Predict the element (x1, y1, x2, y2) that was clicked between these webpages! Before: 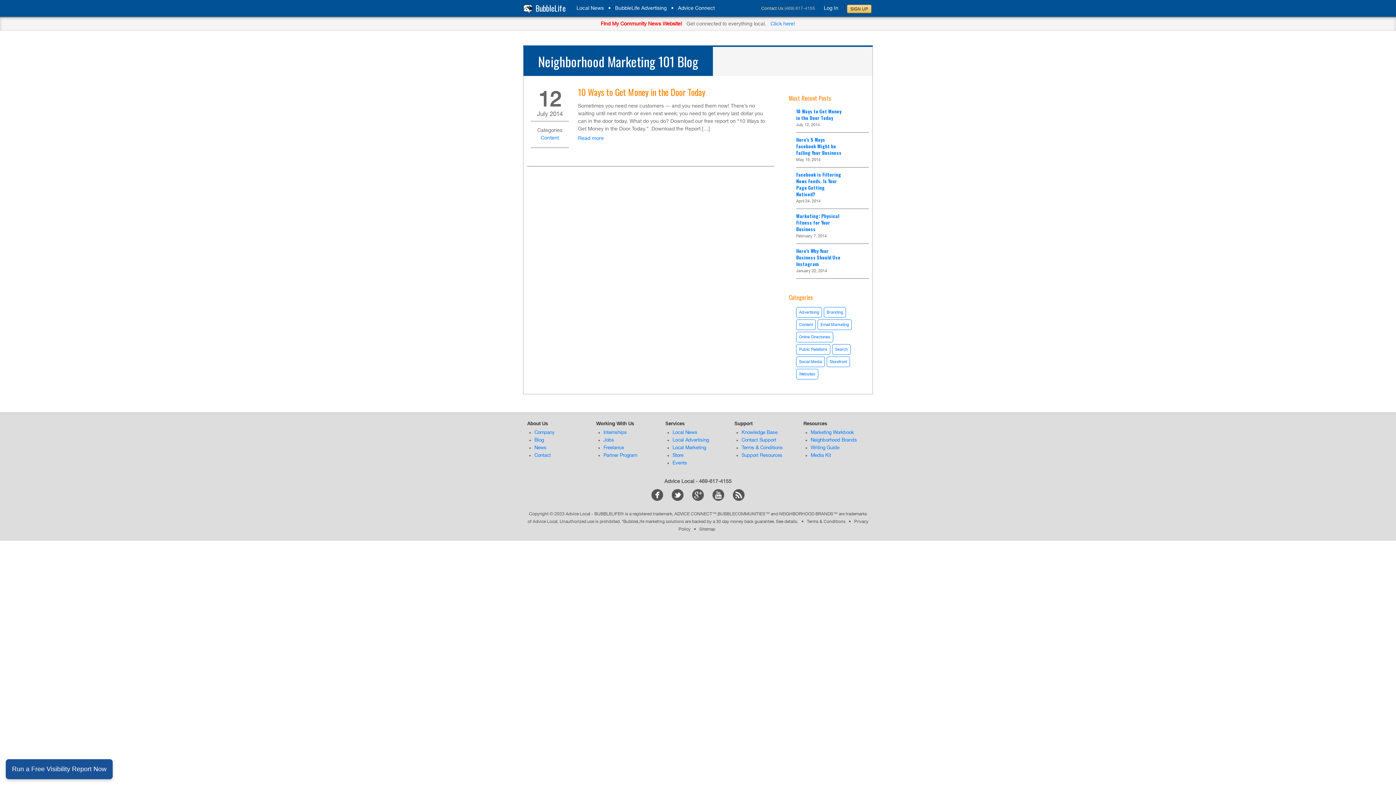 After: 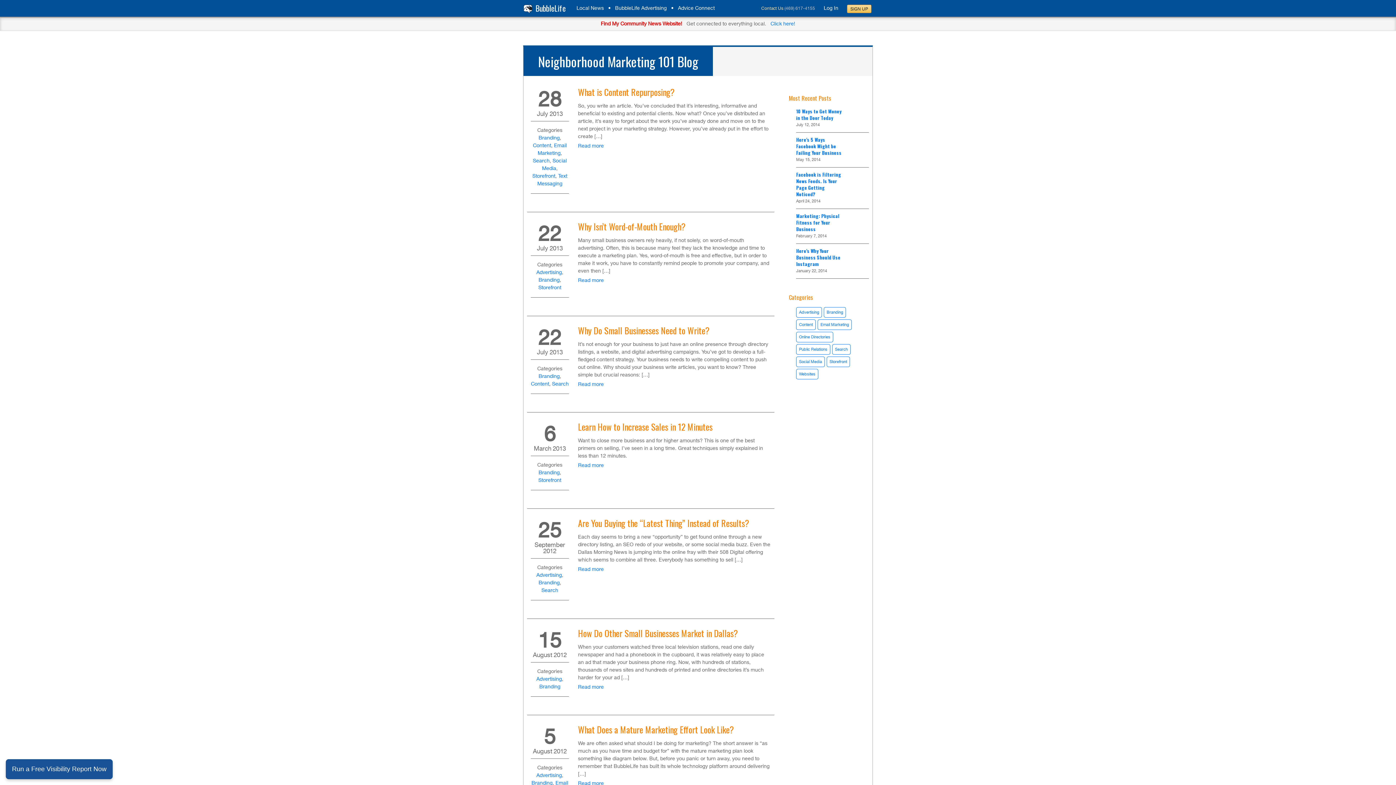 Action: bbox: (824, 307, 846, 317) label: Branding